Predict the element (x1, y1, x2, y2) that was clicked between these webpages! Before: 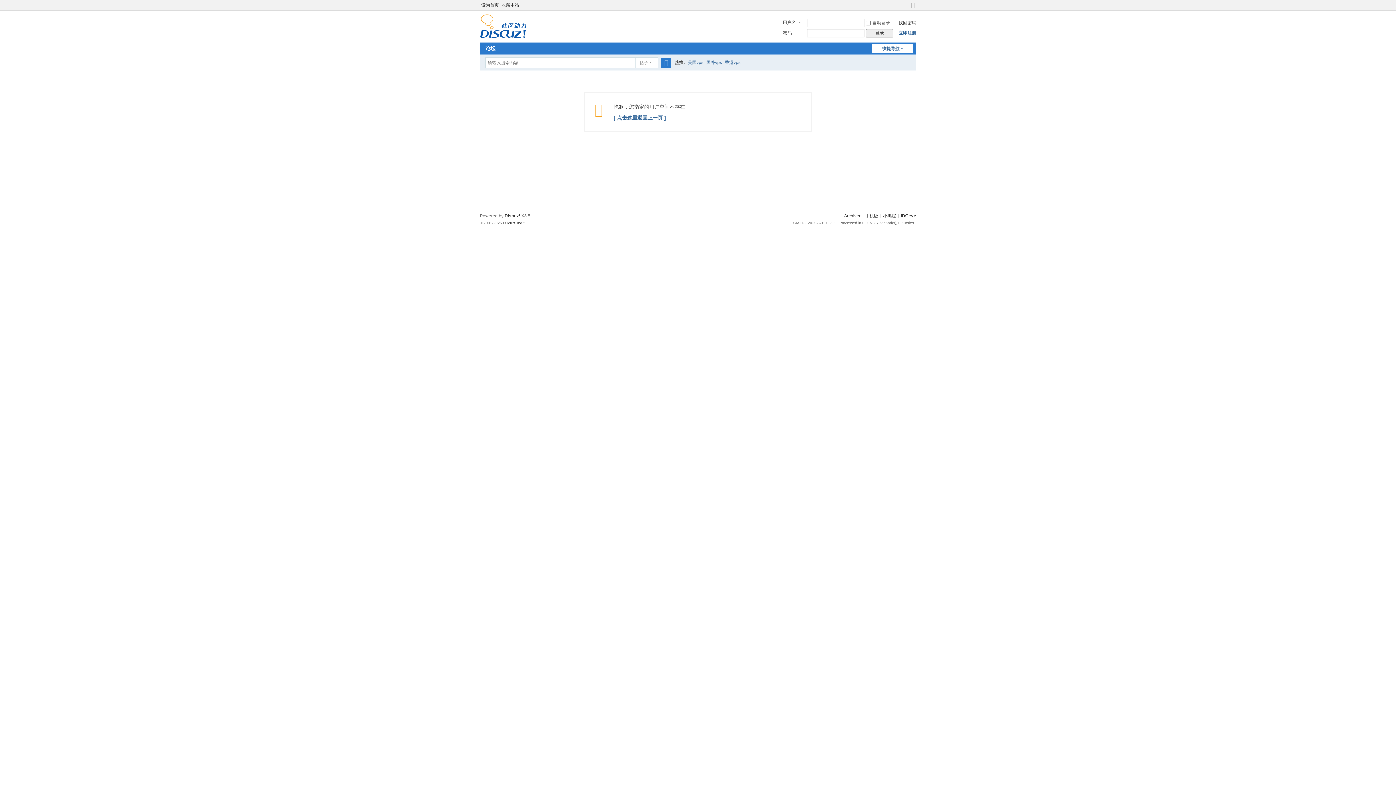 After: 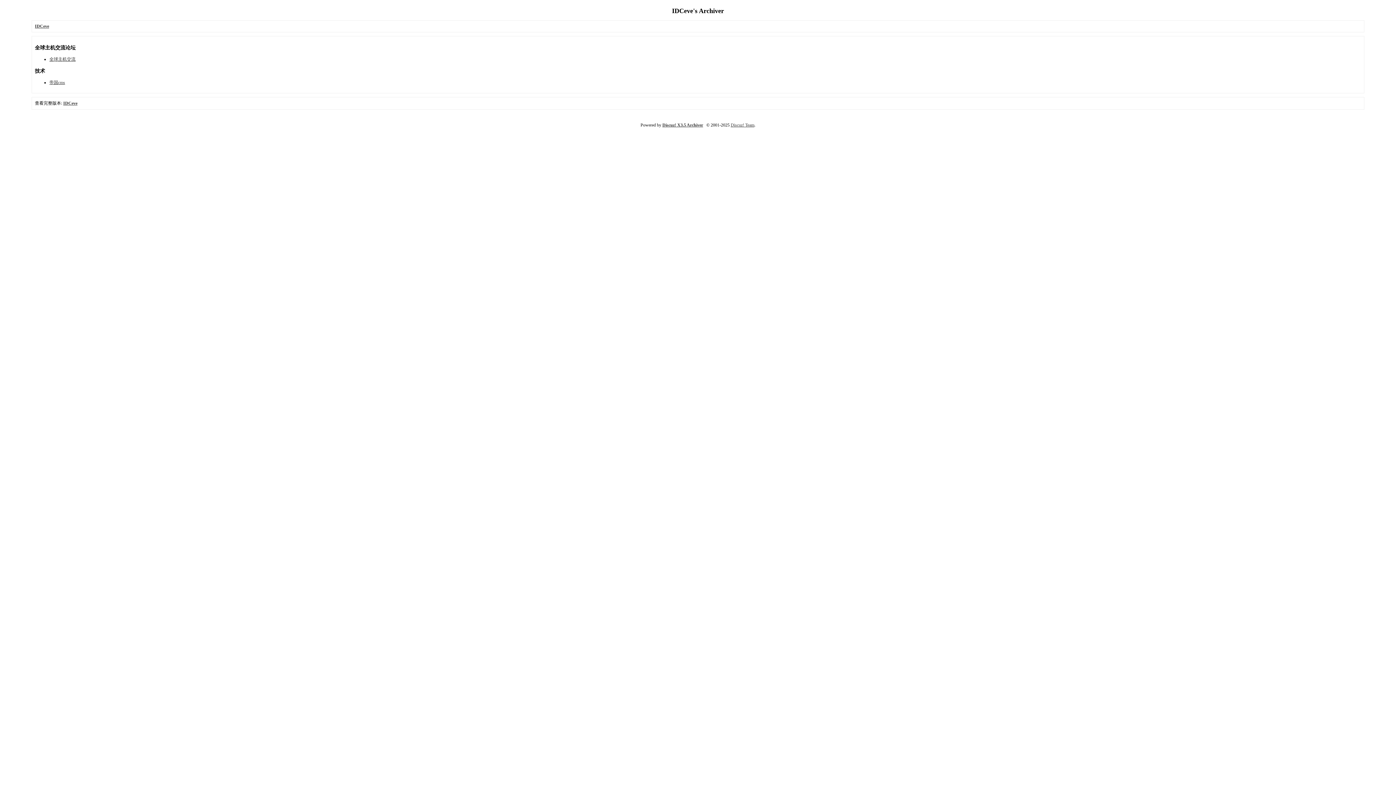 Action: label: Archiver bbox: (844, 213, 860, 218)